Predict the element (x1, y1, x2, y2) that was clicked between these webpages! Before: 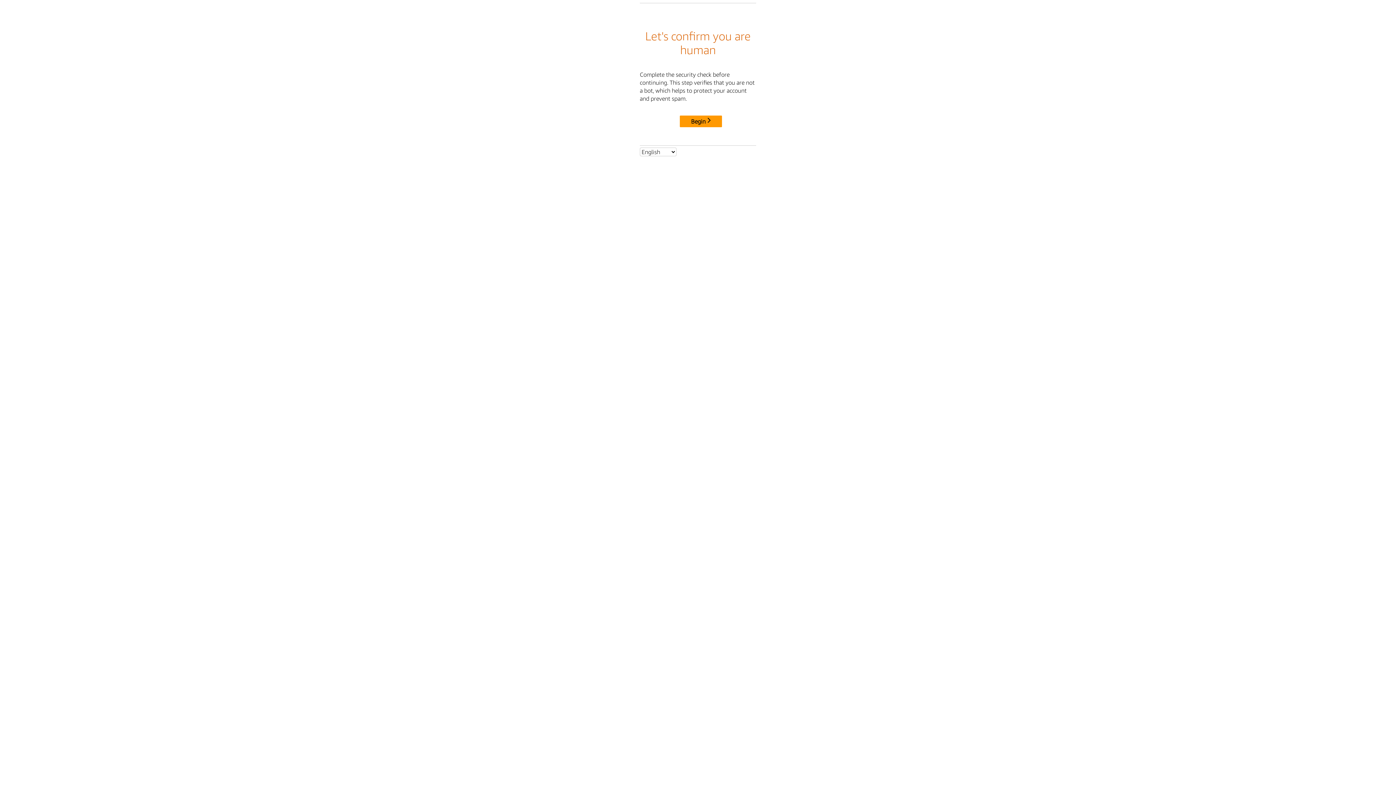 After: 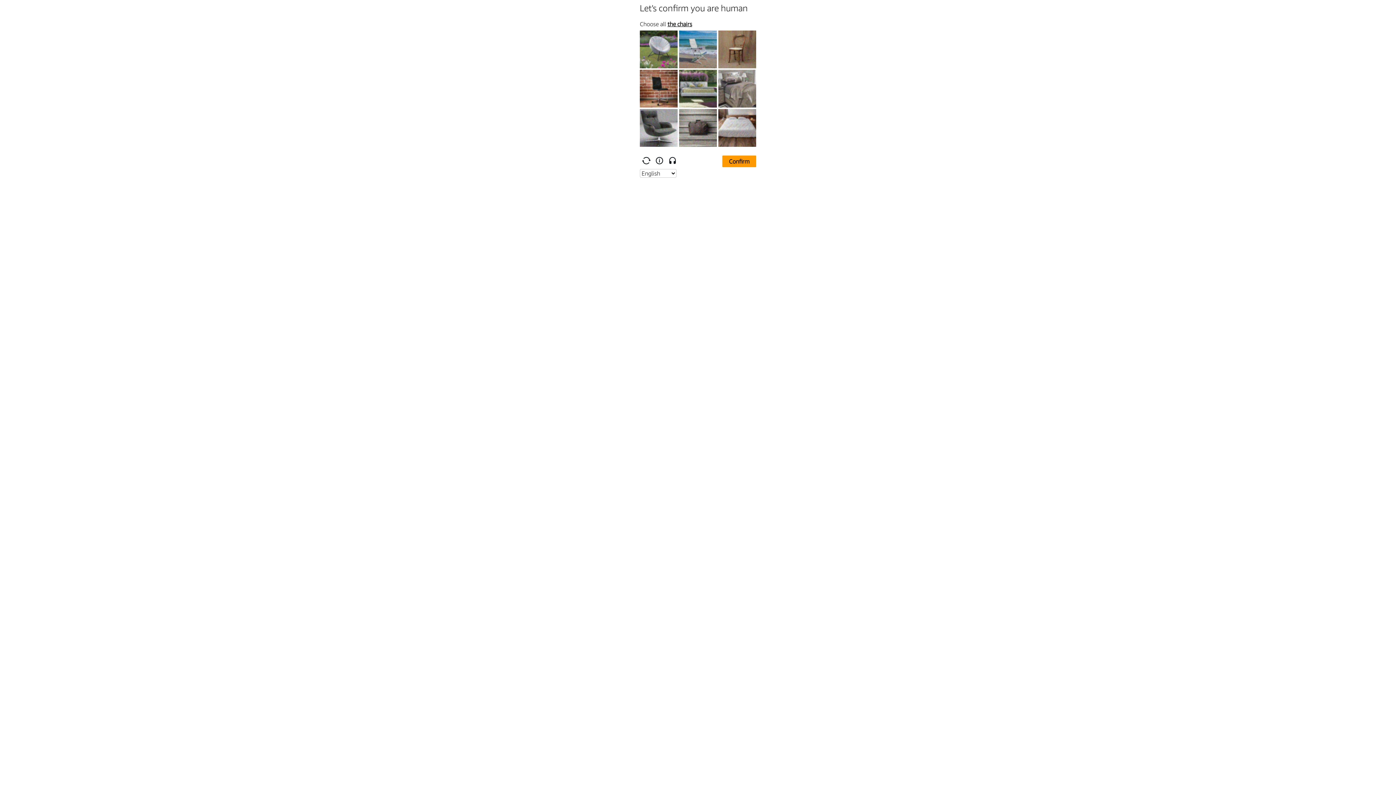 Action: label: Begin bbox: (680, 115, 722, 127)